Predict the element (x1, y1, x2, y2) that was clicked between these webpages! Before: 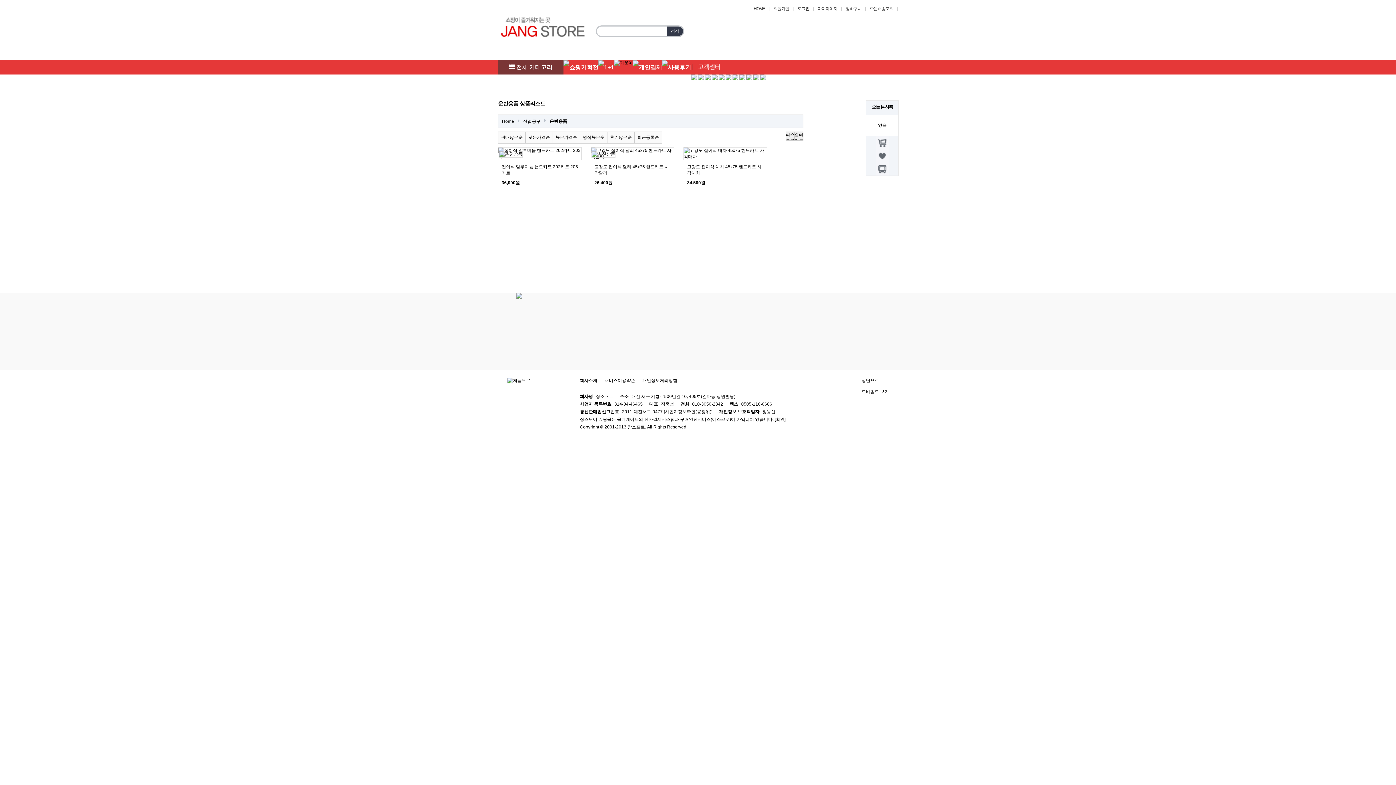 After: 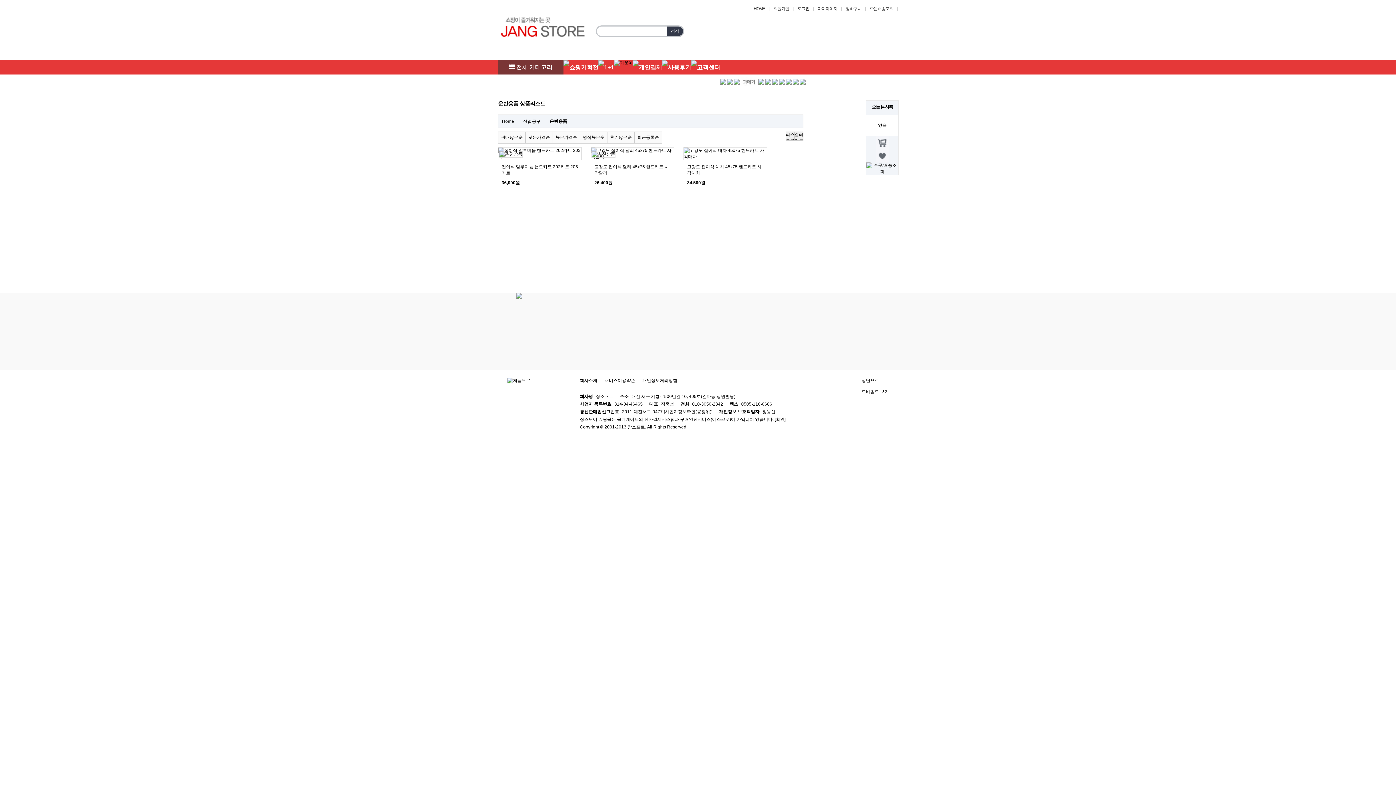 Action: bbox: (580, 131, 607, 143) label: 평점높은순